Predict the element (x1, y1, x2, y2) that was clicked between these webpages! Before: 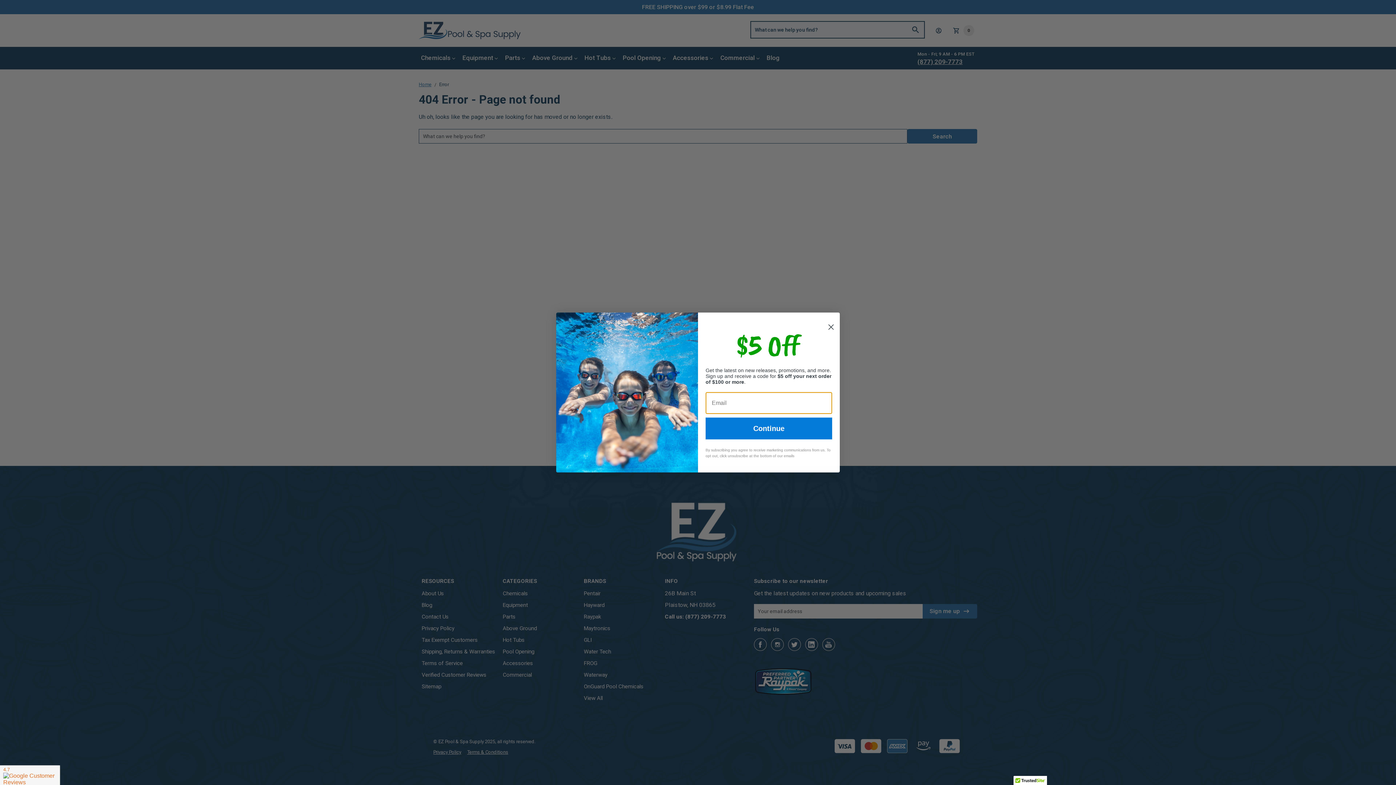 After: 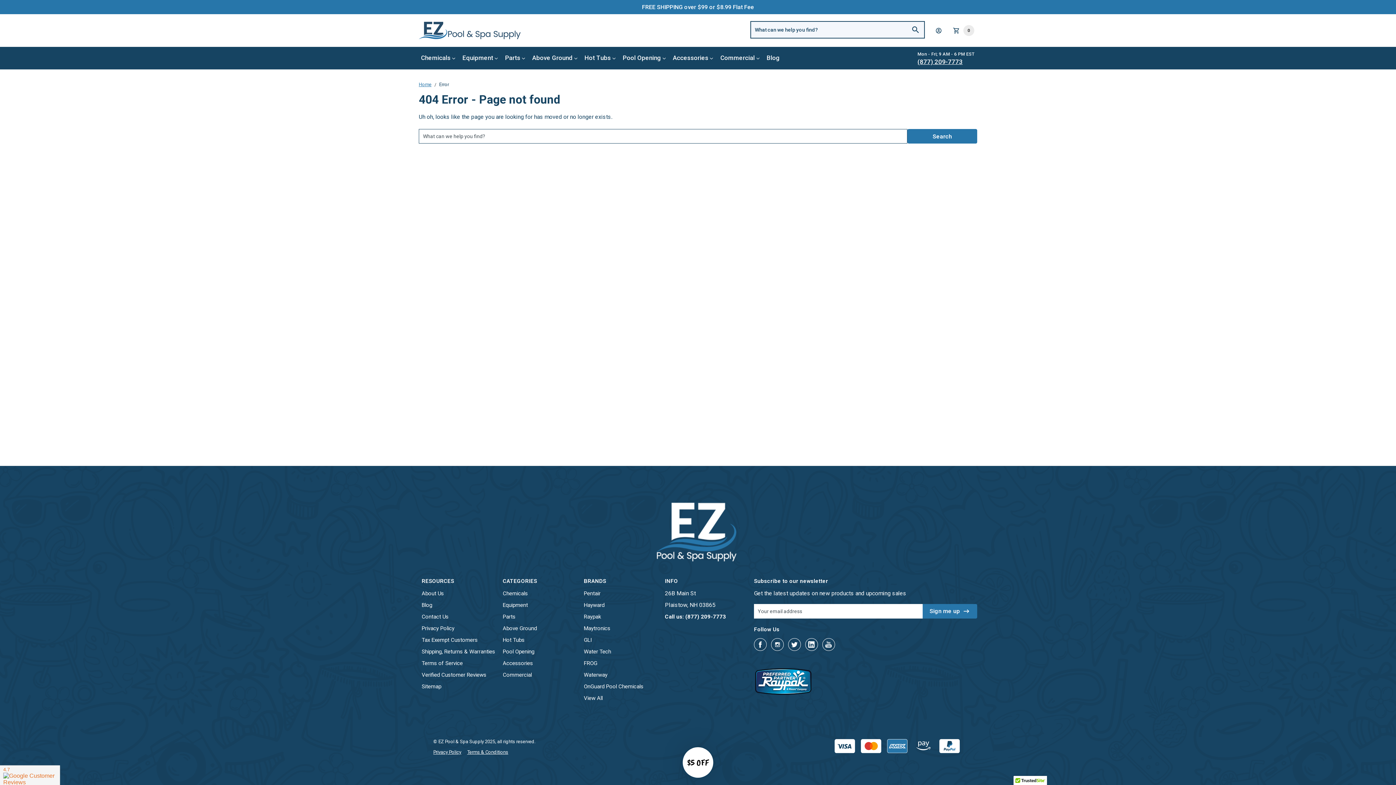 Action: label: Close dialog bbox: (825, 315, 837, 327)